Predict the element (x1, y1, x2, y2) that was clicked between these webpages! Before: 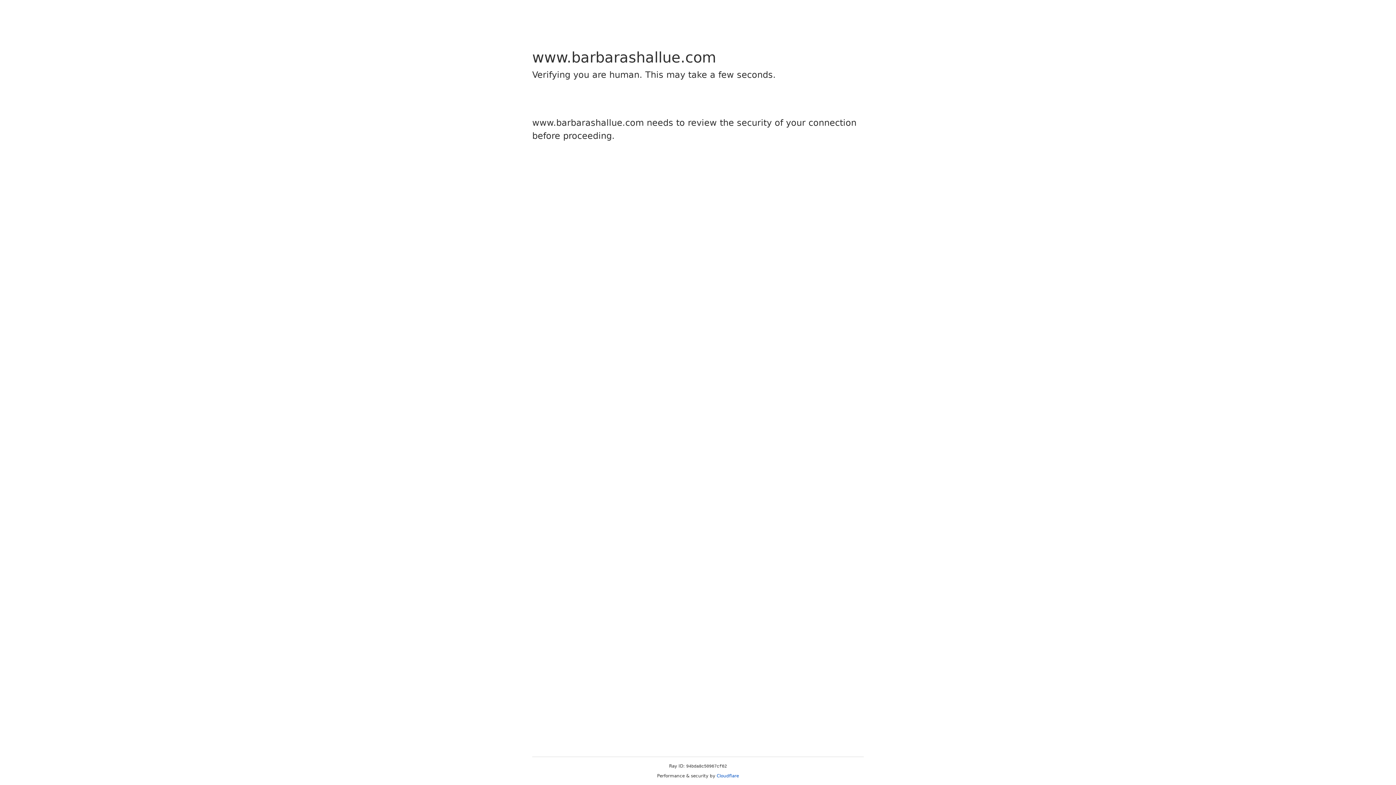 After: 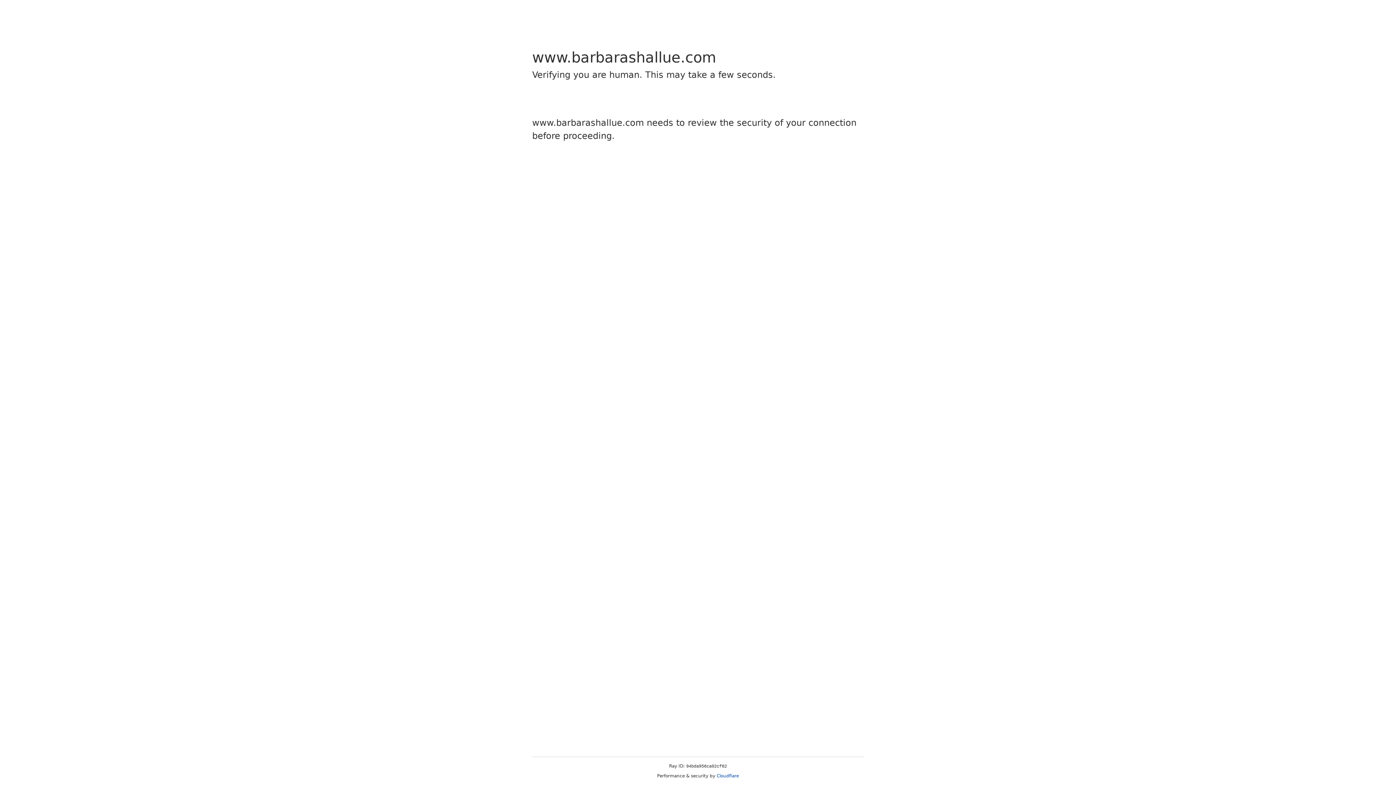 Action: label: Cloudflare bbox: (716, 773, 739, 778)